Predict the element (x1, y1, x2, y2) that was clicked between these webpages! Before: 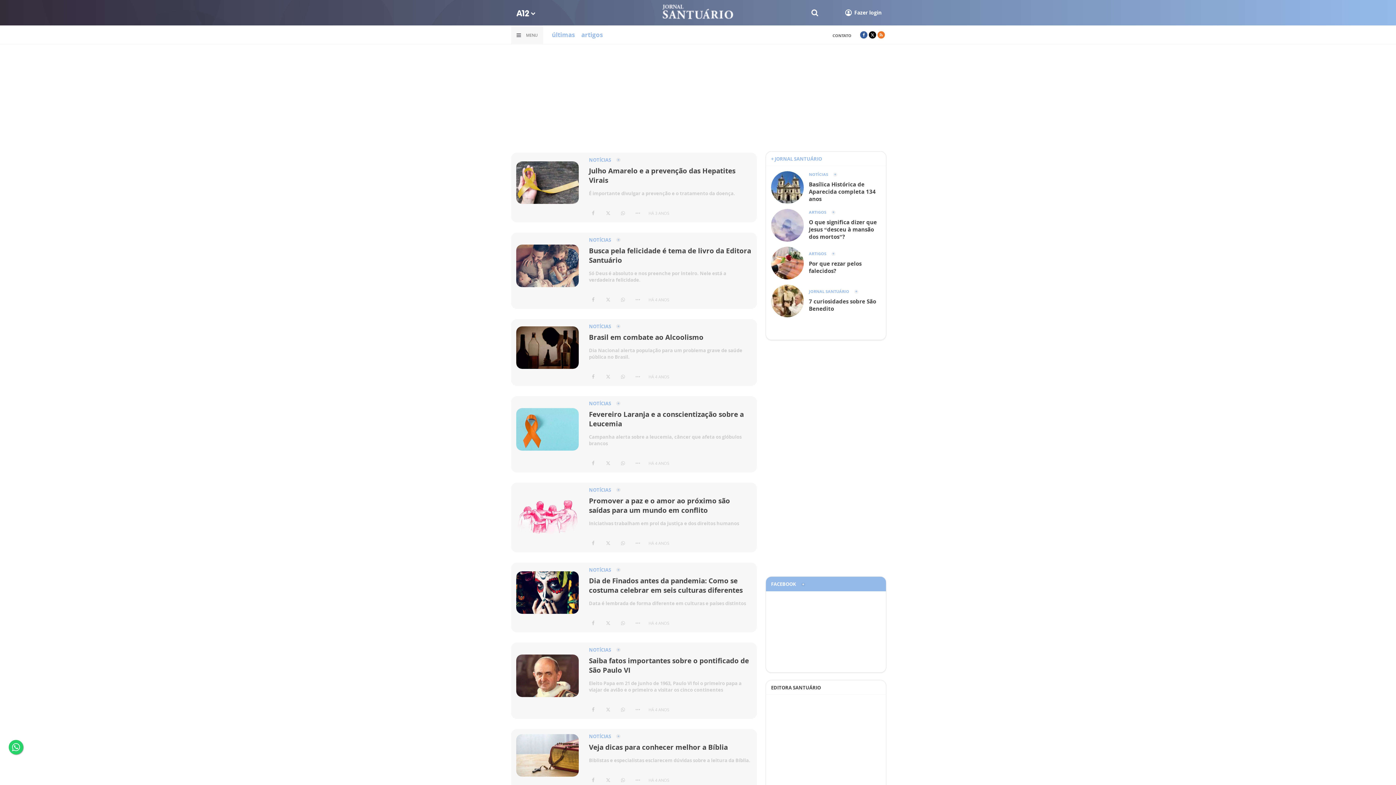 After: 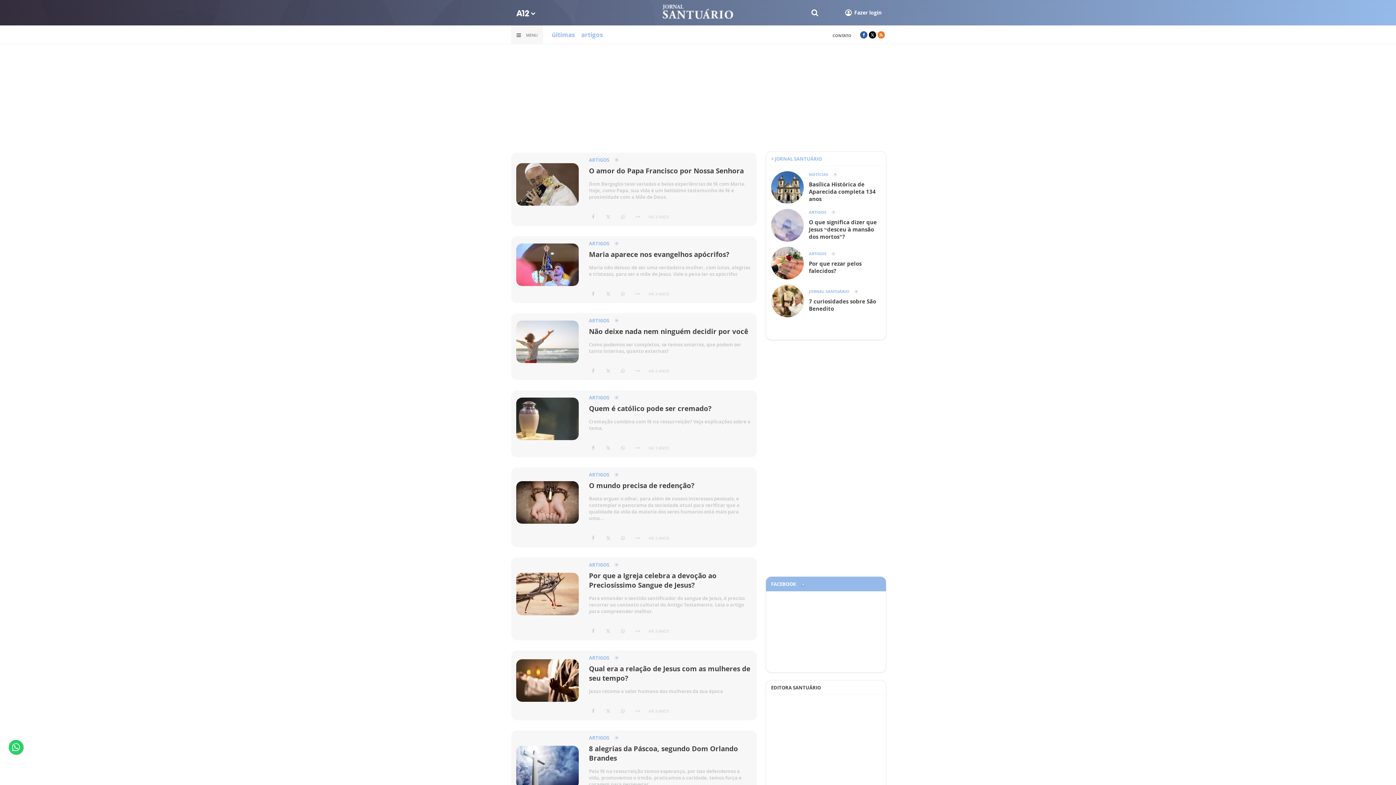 Action: bbox: (581, 30, 602, 38) label: artigos